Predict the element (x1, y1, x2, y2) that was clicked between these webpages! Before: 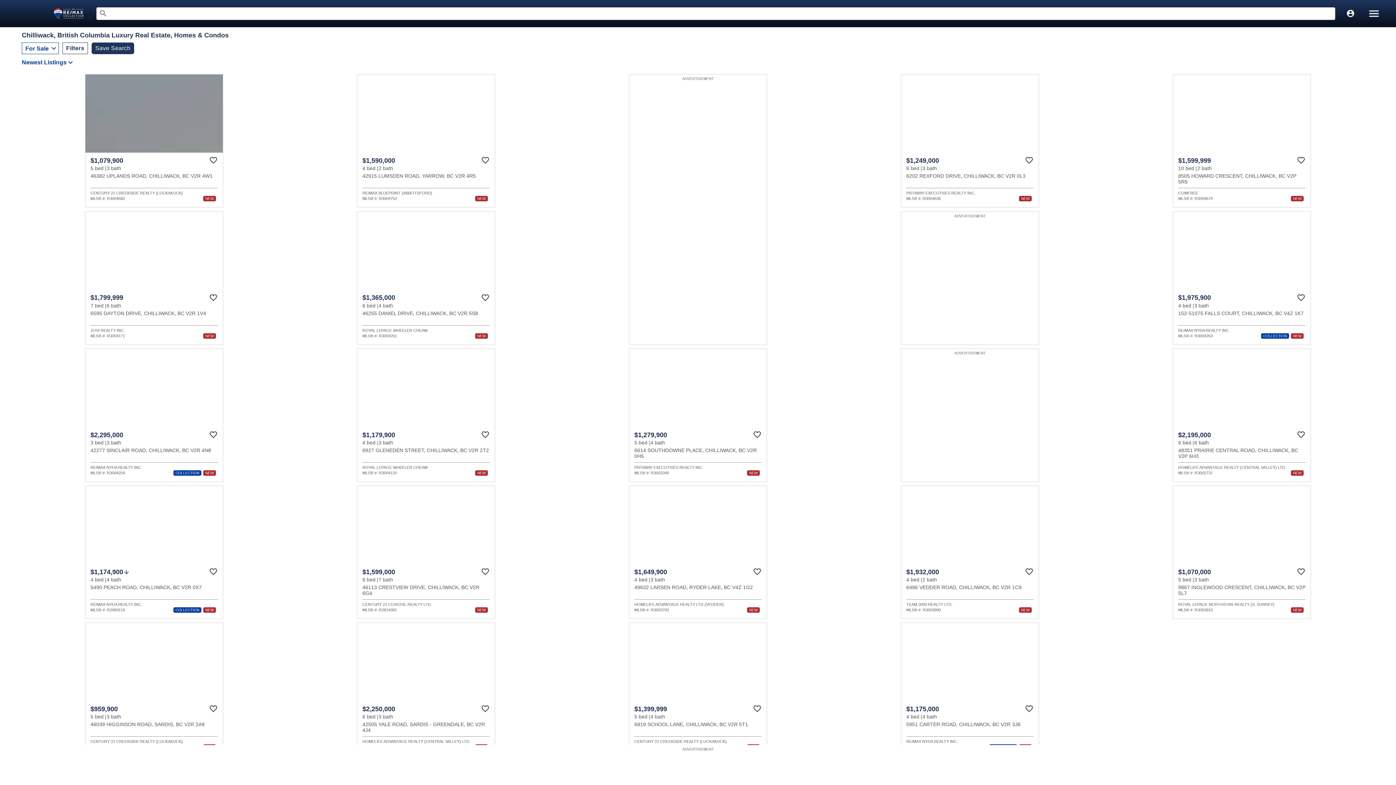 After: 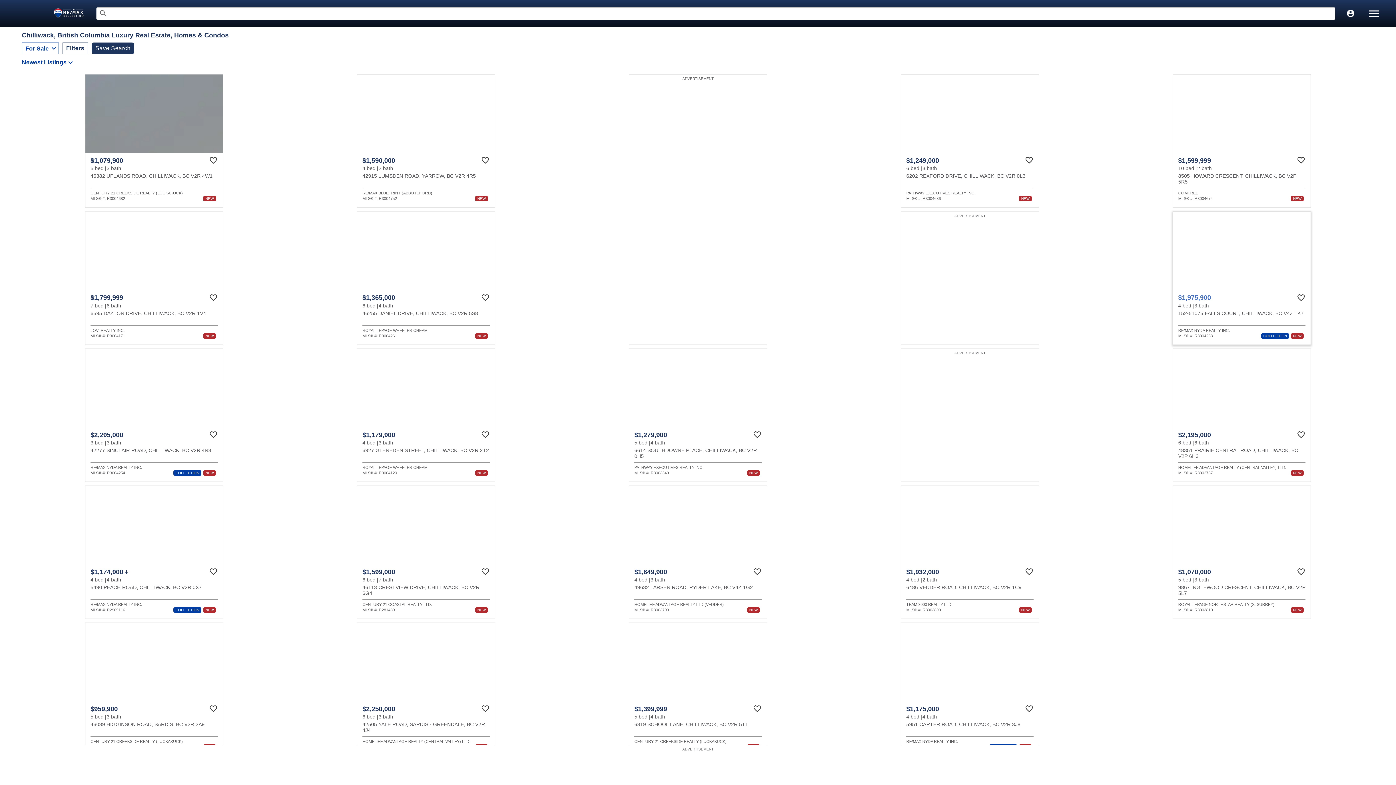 Action: bbox: (1173, 211, 1311, 344) label: $1,975,900
4 bed
3 bath
152-51075 FALLS COURT, CHILLIWACK, BC V4Z 1K7
RE/MAX NYDA REALTY INC.
MLS® #: R3004263
COLLECTION
NEW